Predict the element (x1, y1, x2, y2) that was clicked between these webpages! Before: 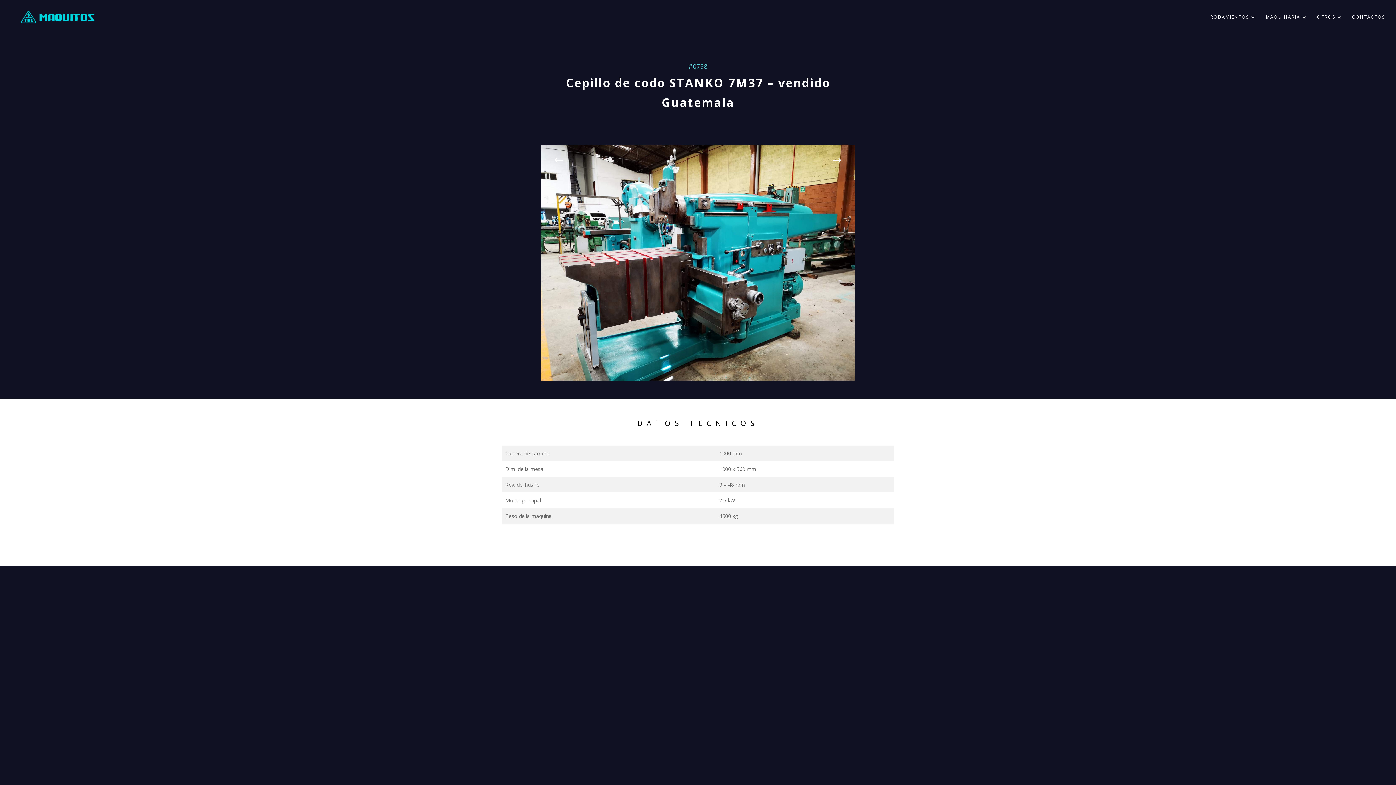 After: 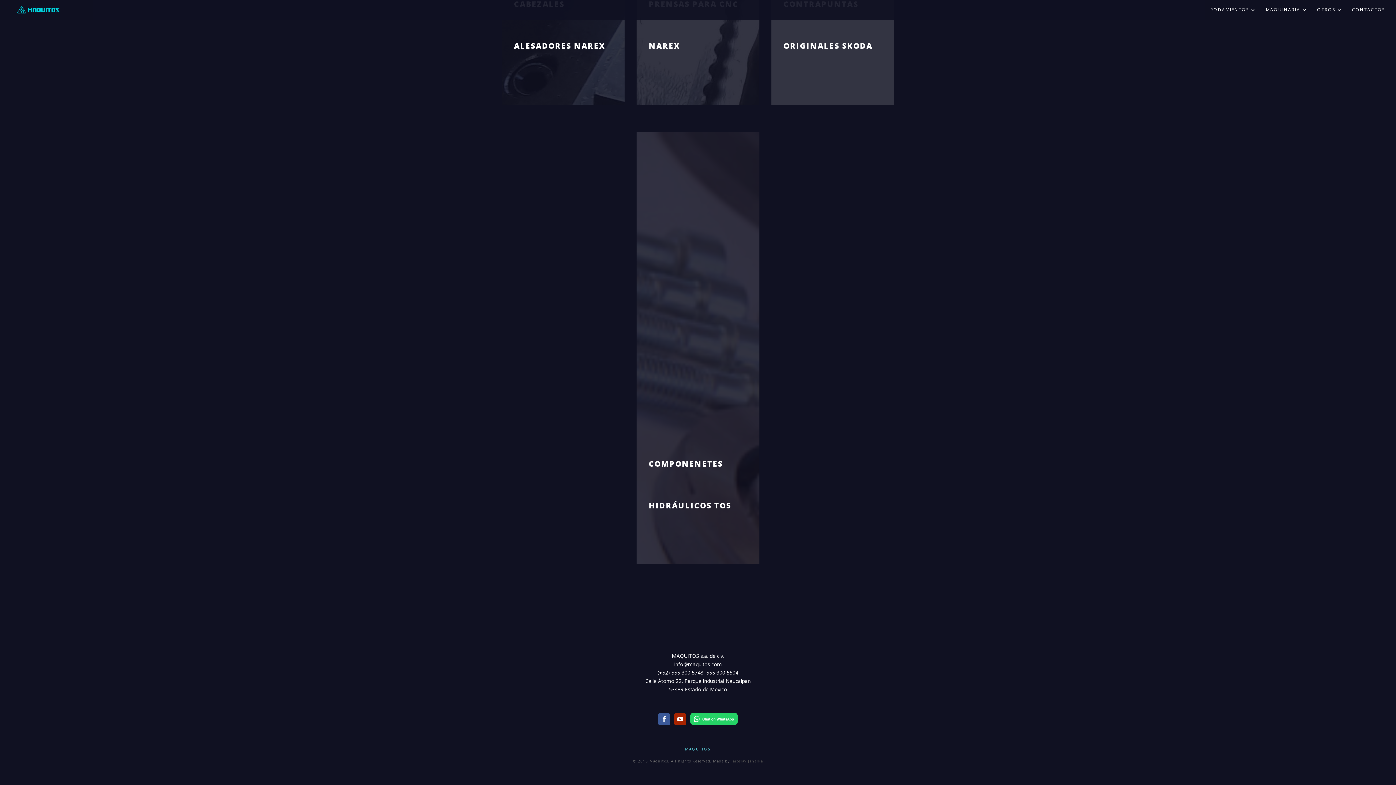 Action: bbox: (1352, 14, 1385, 34) label: CONTACTOS